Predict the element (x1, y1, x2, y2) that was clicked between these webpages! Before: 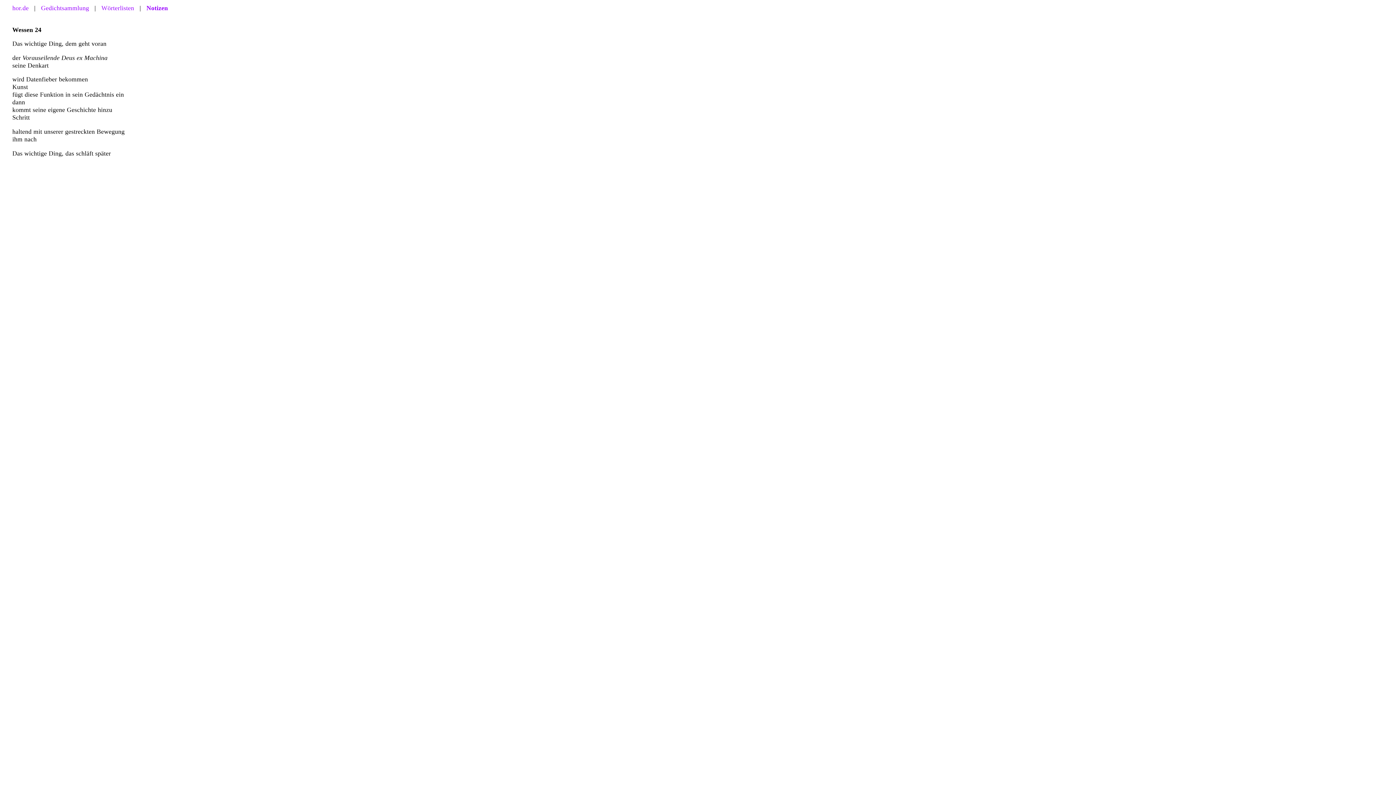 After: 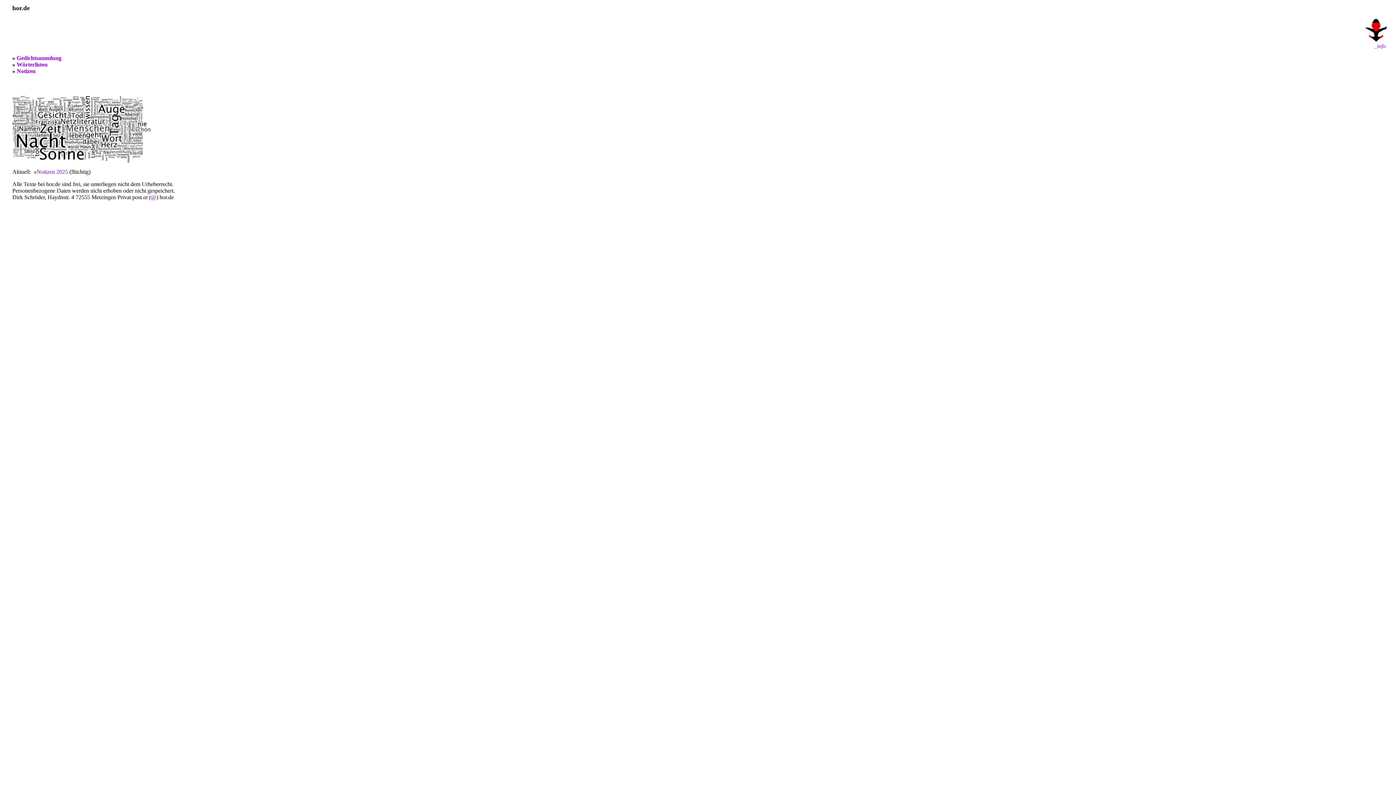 Action: label: hor.de bbox: (12, 4, 28, 11)